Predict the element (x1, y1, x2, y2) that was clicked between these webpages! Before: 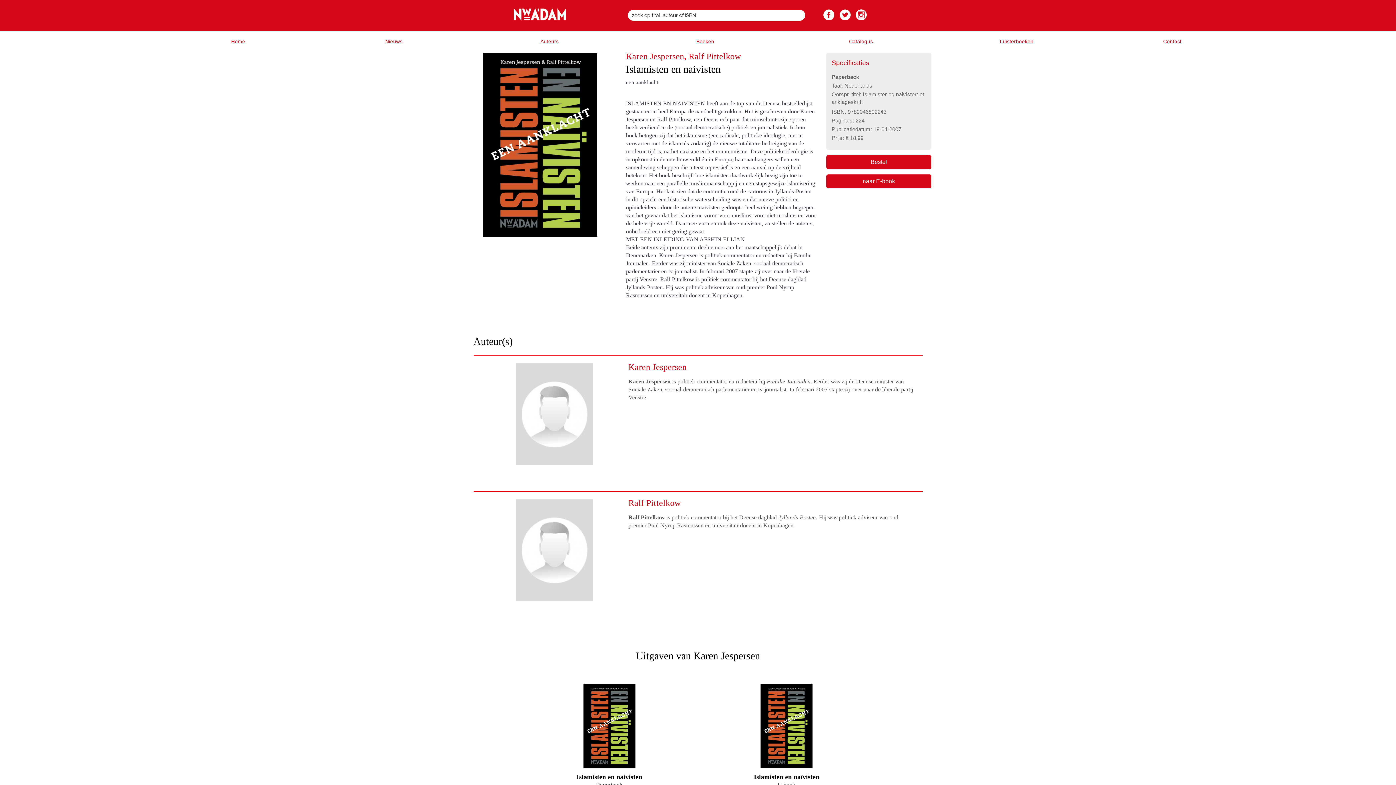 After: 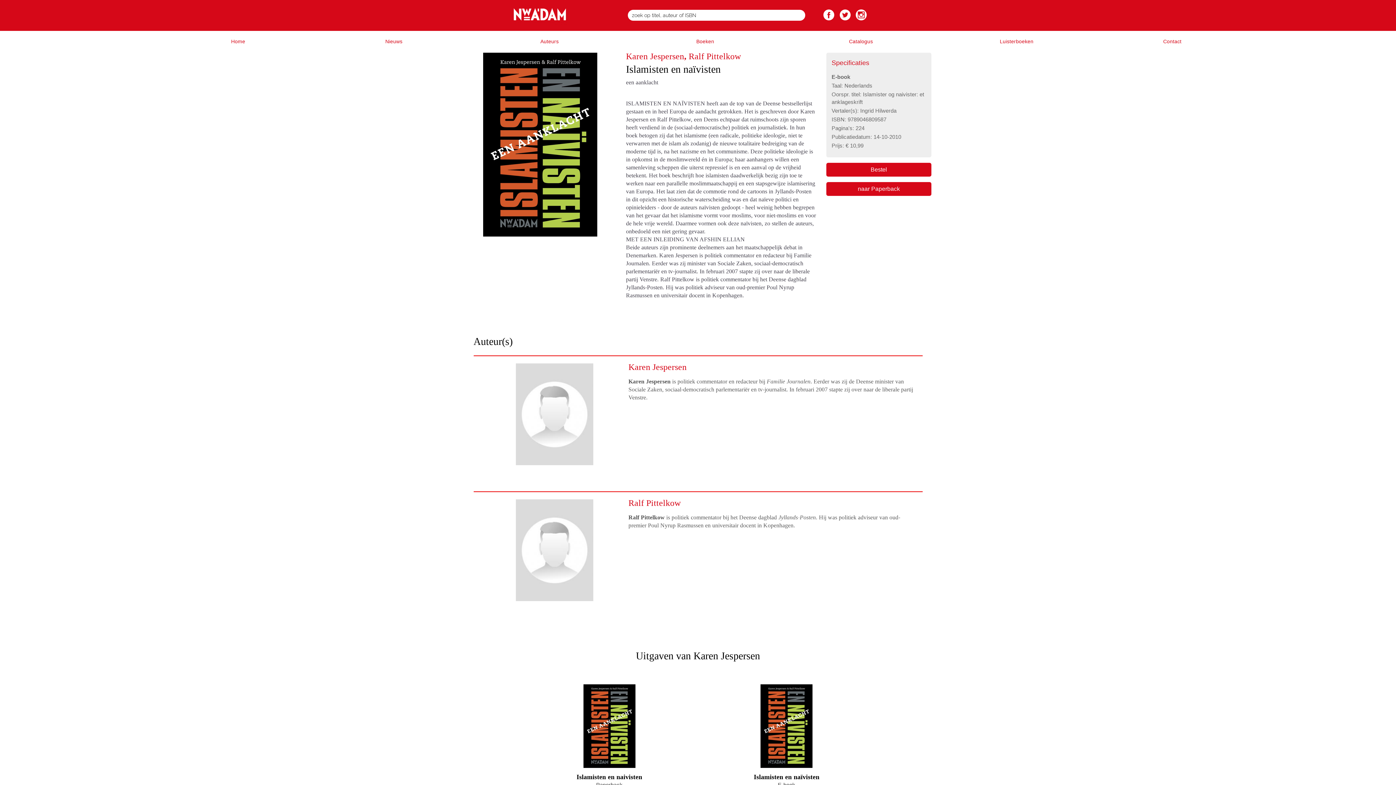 Action: bbox: (733, 684, 840, 773)